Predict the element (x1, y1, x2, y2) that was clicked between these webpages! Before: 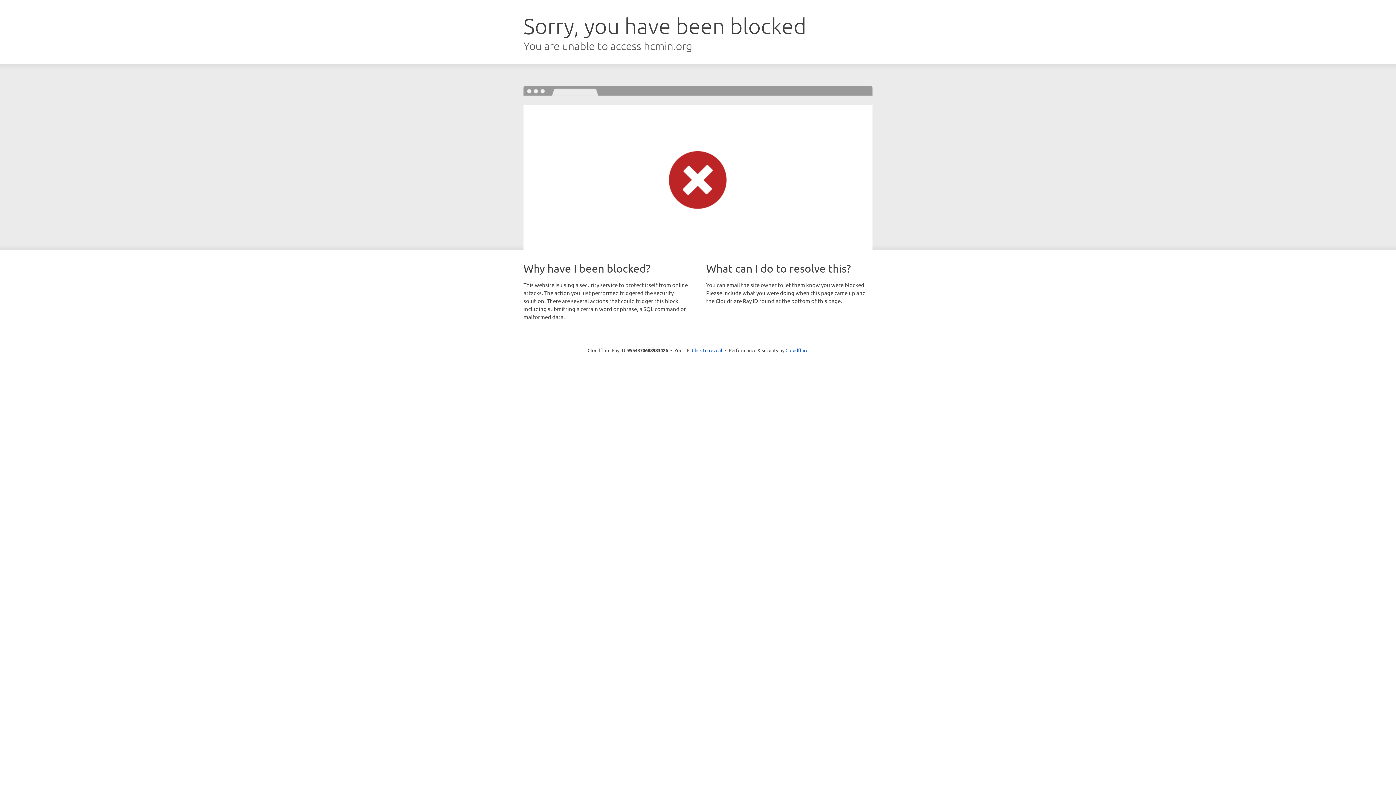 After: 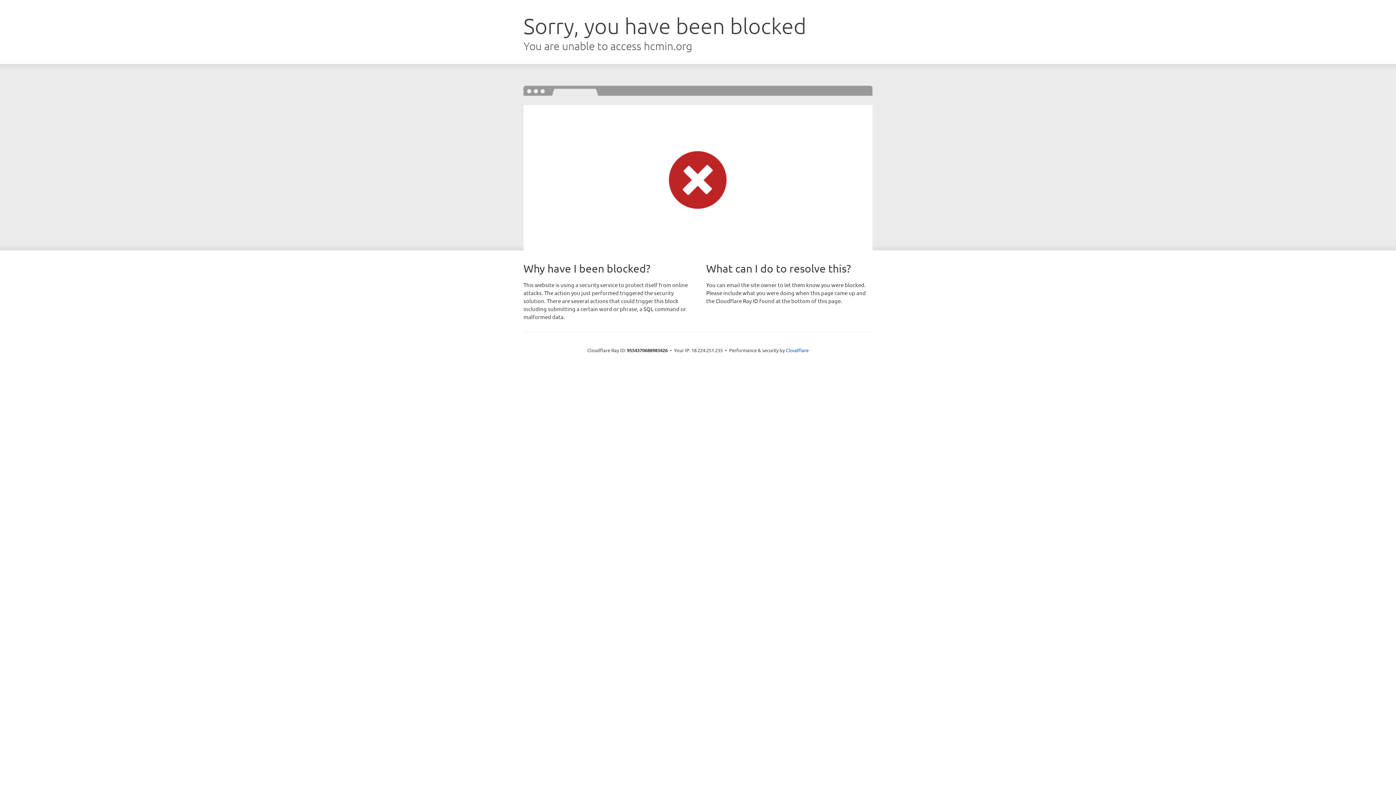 Action: bbox: (692, 346, 722, 353) label: Click to reveal